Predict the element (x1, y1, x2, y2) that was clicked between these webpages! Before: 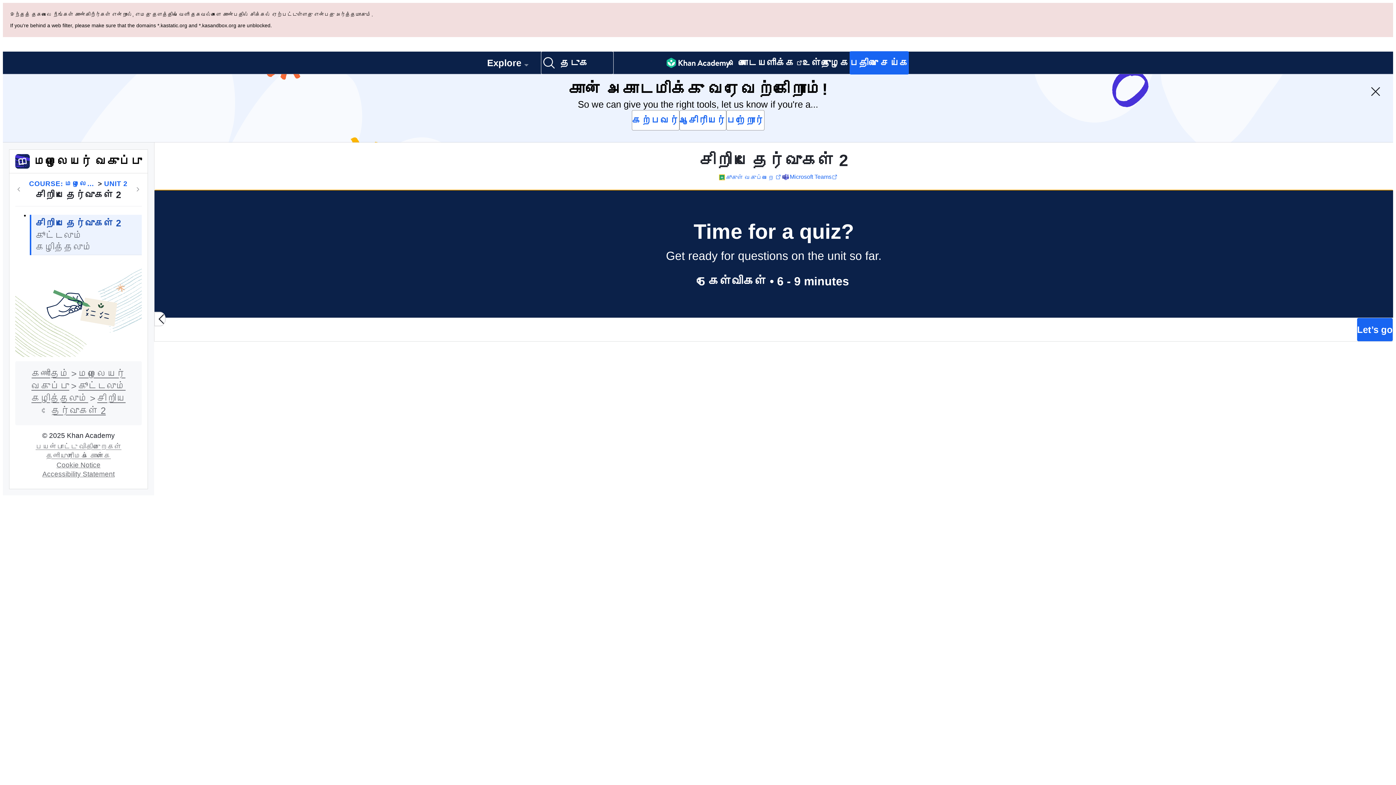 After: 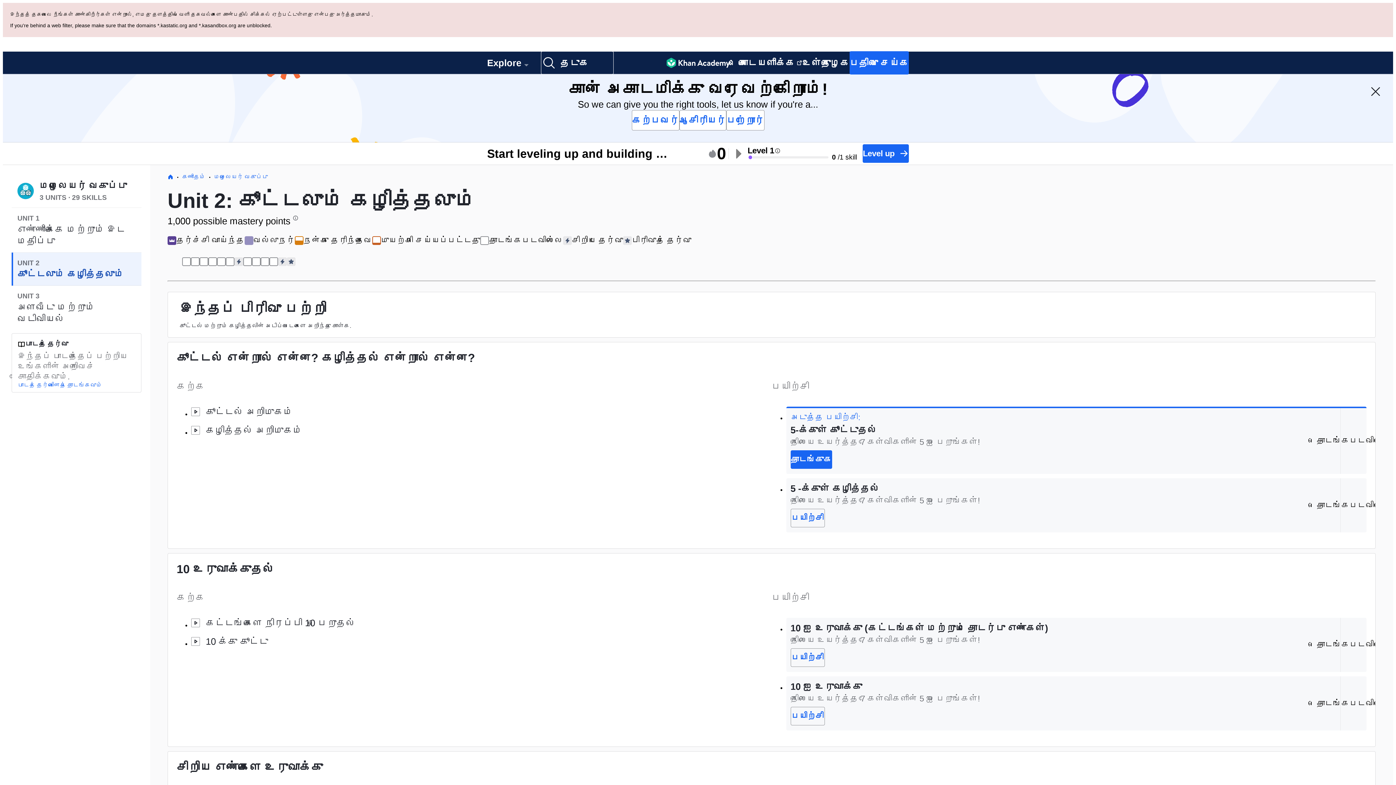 Action: label: UNIT 2 bbox: (104, 110, 127, 120)